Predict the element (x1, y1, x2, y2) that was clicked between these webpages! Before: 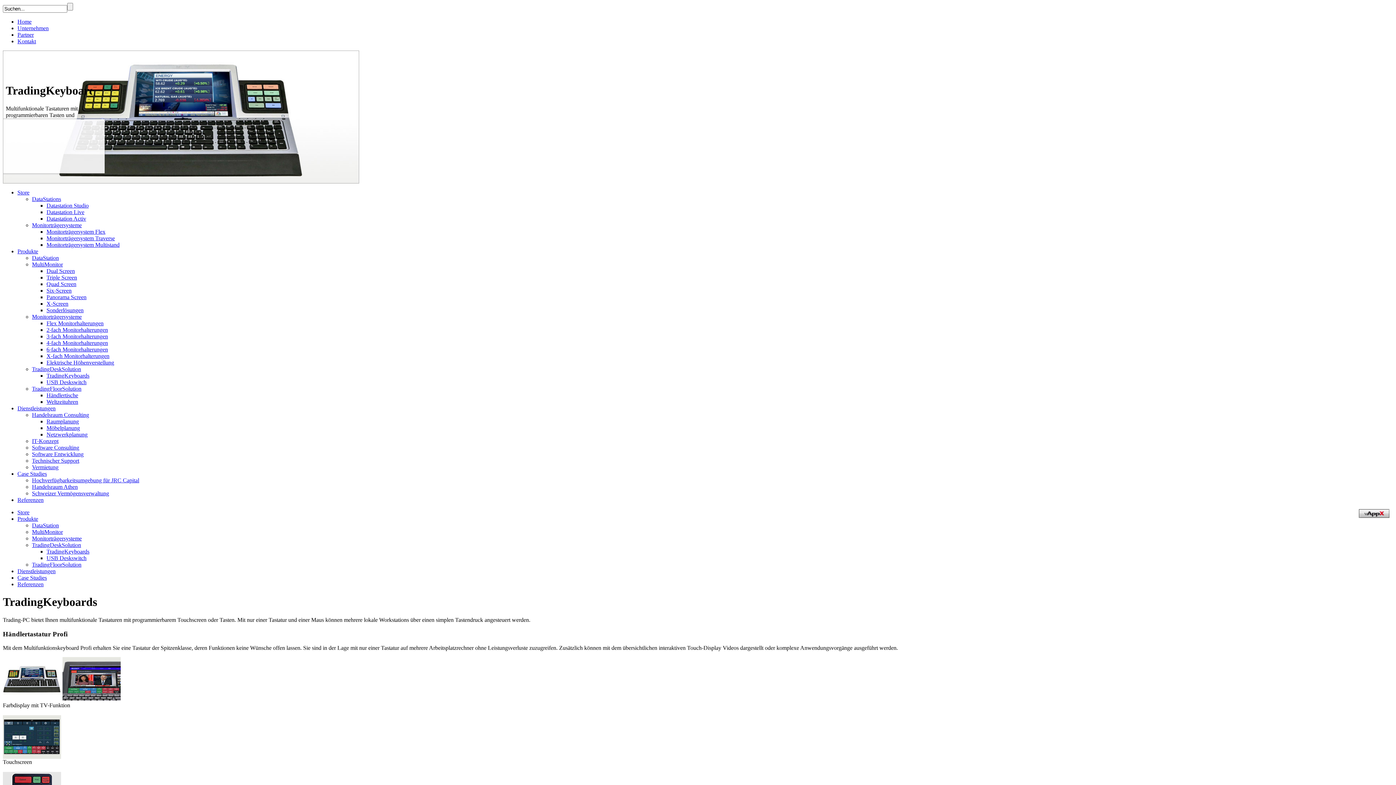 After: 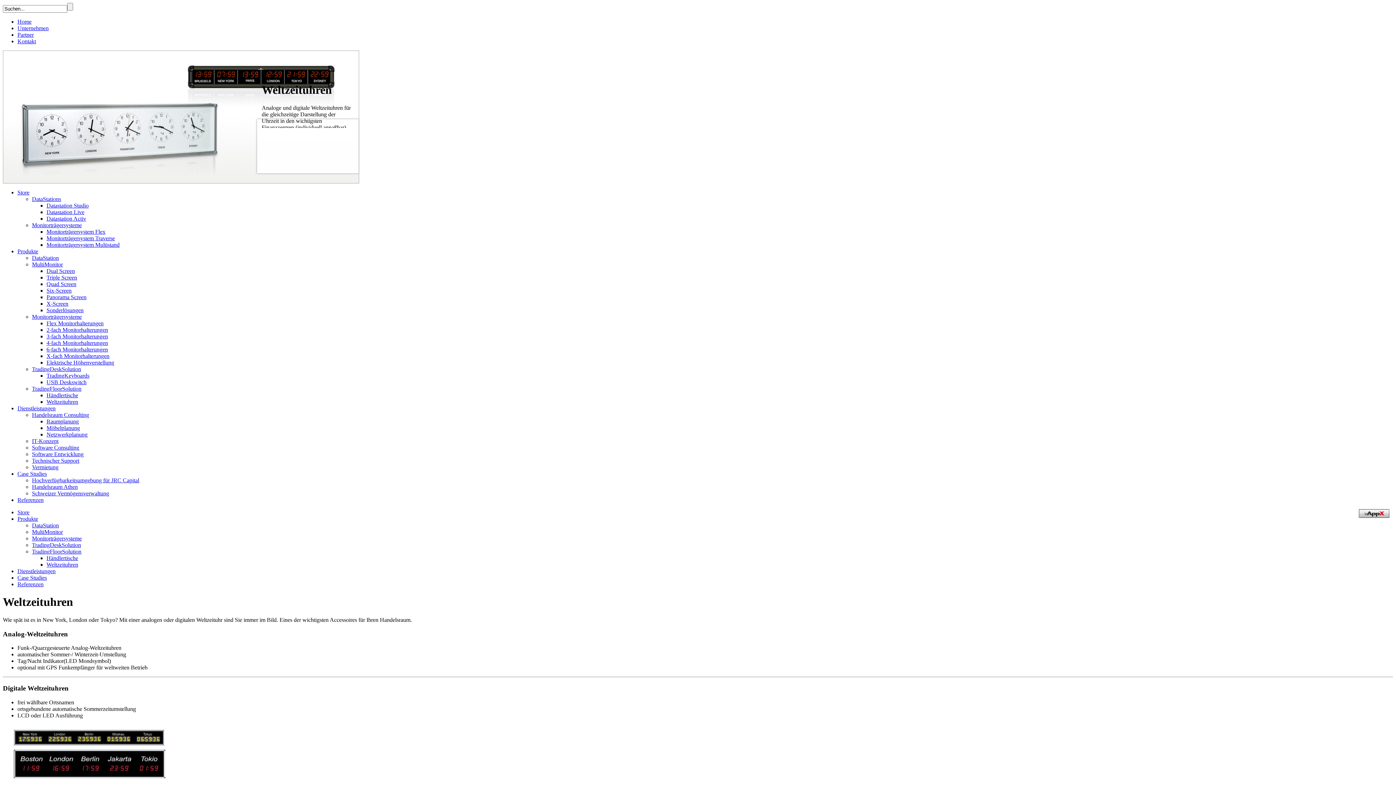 Action: label: Weltzeituhren bbox: (46, 398, 78, 405)